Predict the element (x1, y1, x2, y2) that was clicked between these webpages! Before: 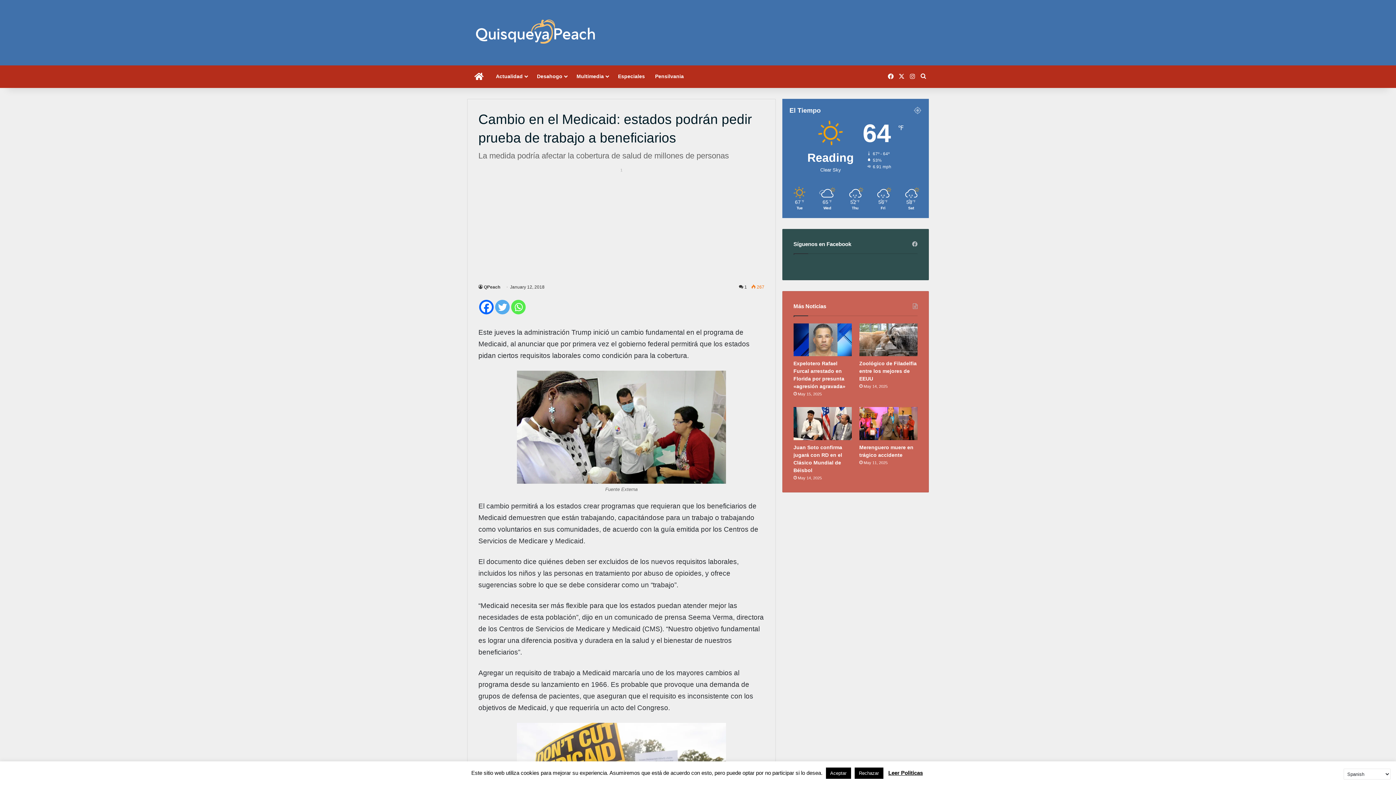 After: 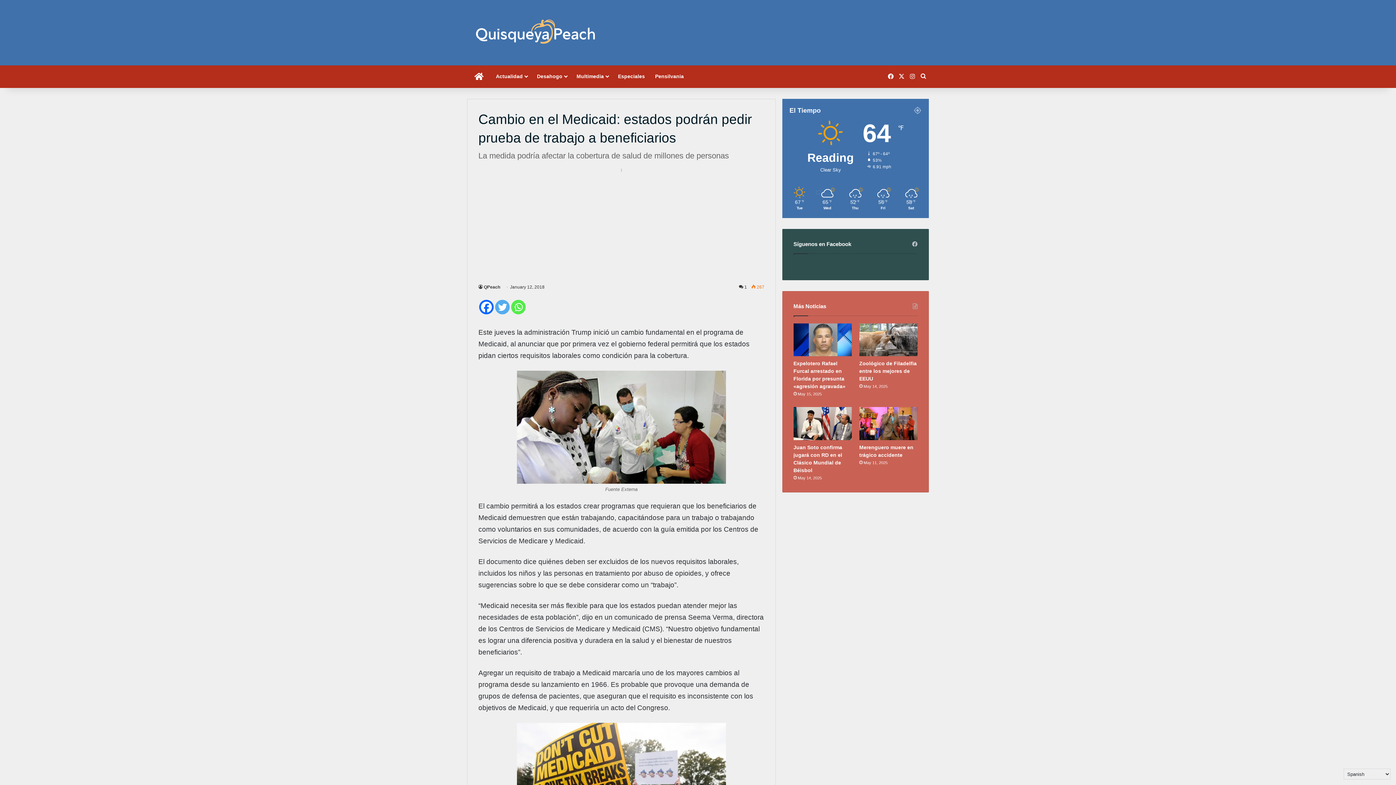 Action: label: Rechazar bbox: (854, 768, 883, 779)